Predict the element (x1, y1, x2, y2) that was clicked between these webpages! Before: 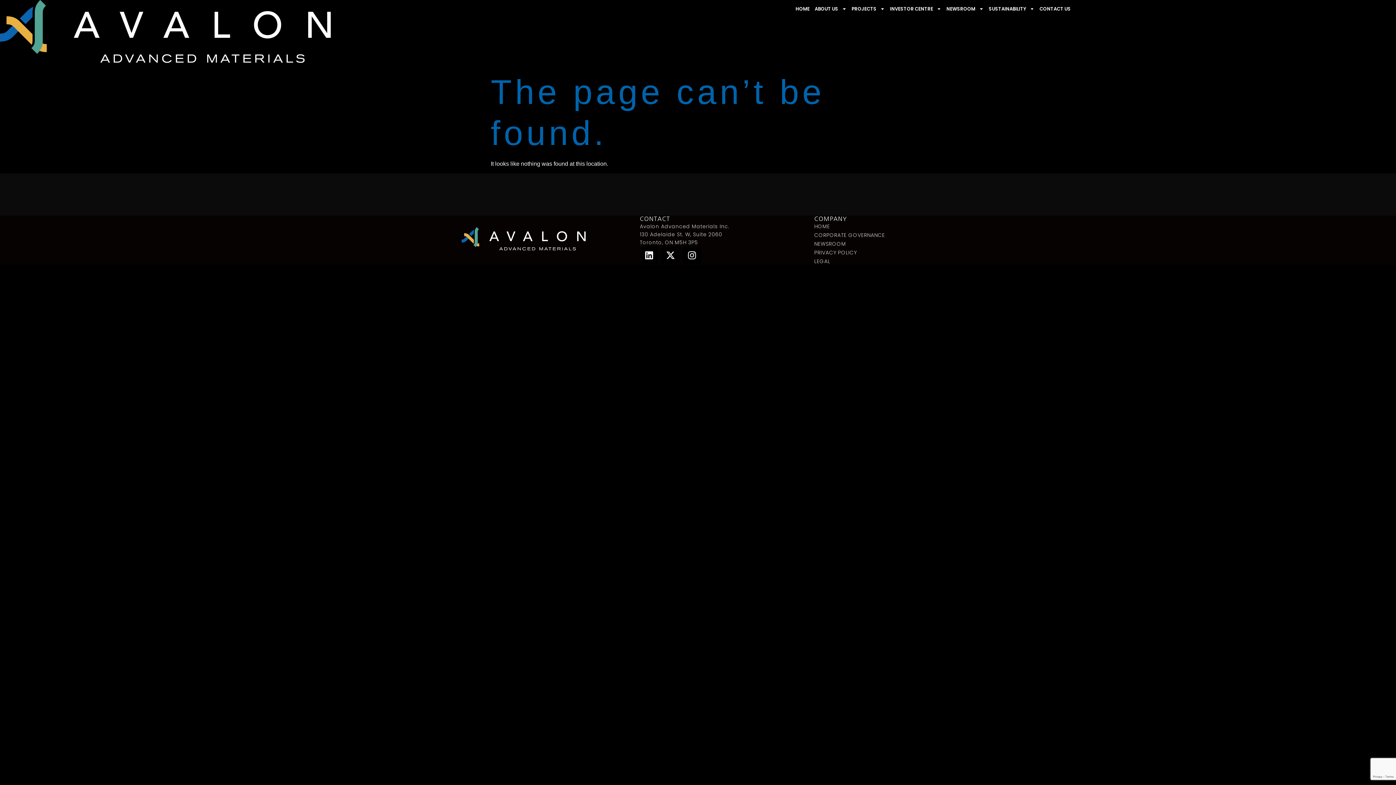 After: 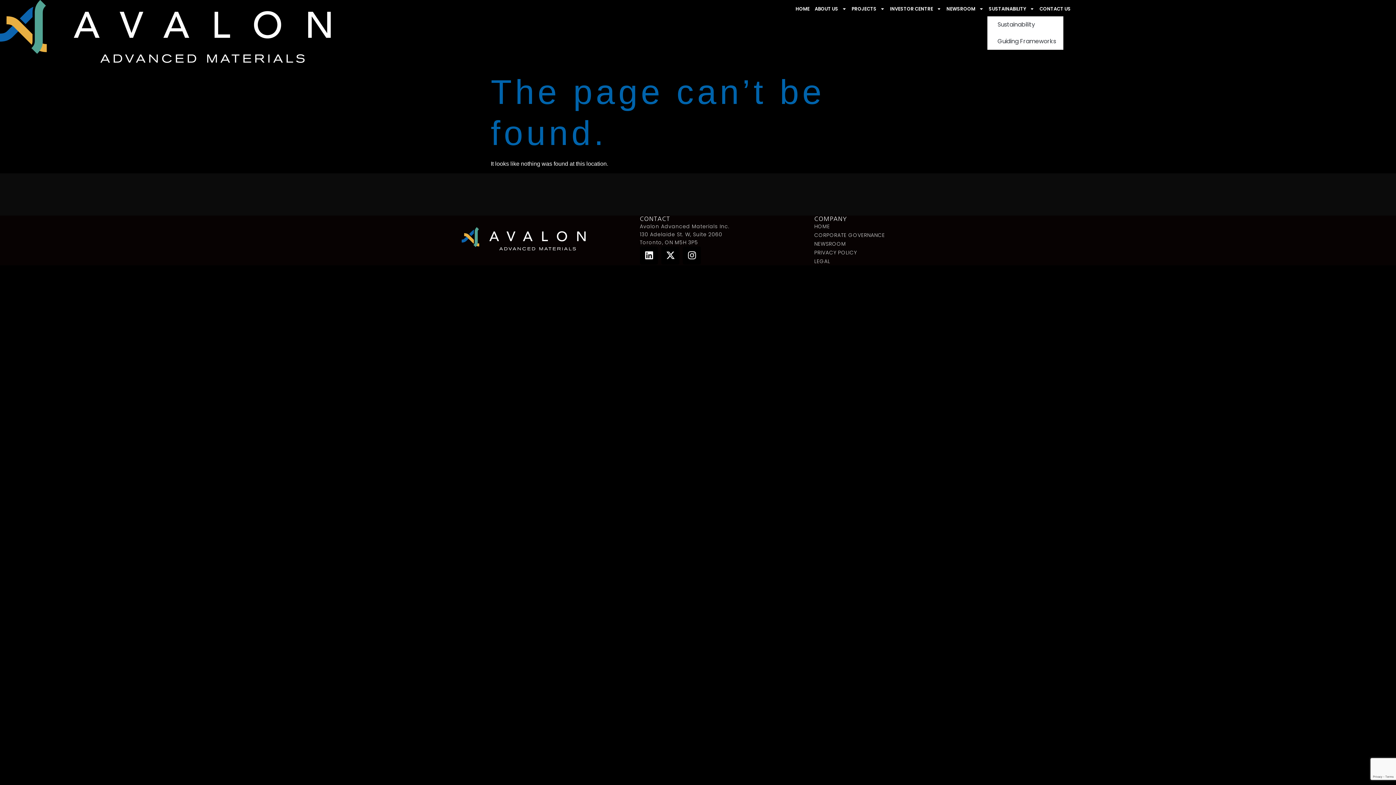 Action: bbox: (987, 1, 1036, 16) label: SUSTAINABILITY